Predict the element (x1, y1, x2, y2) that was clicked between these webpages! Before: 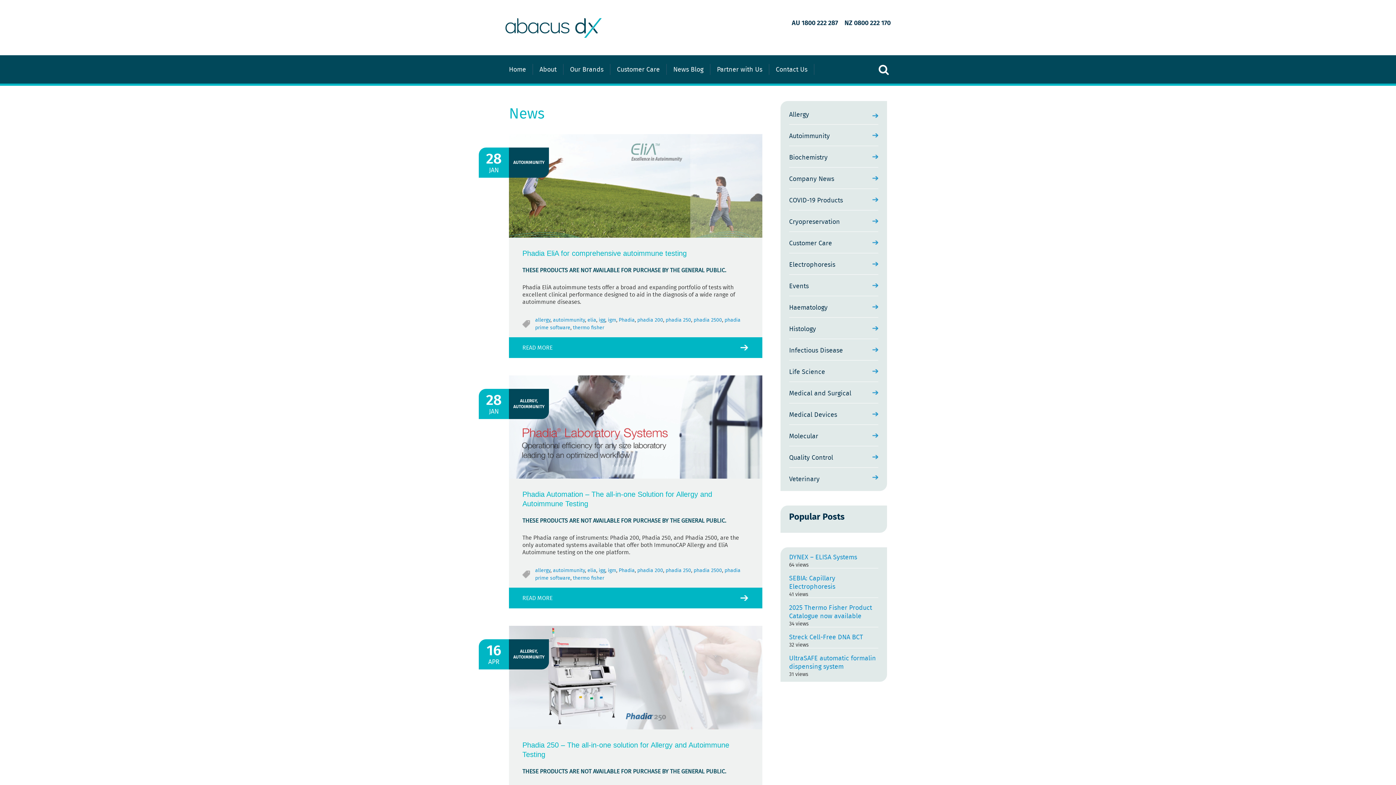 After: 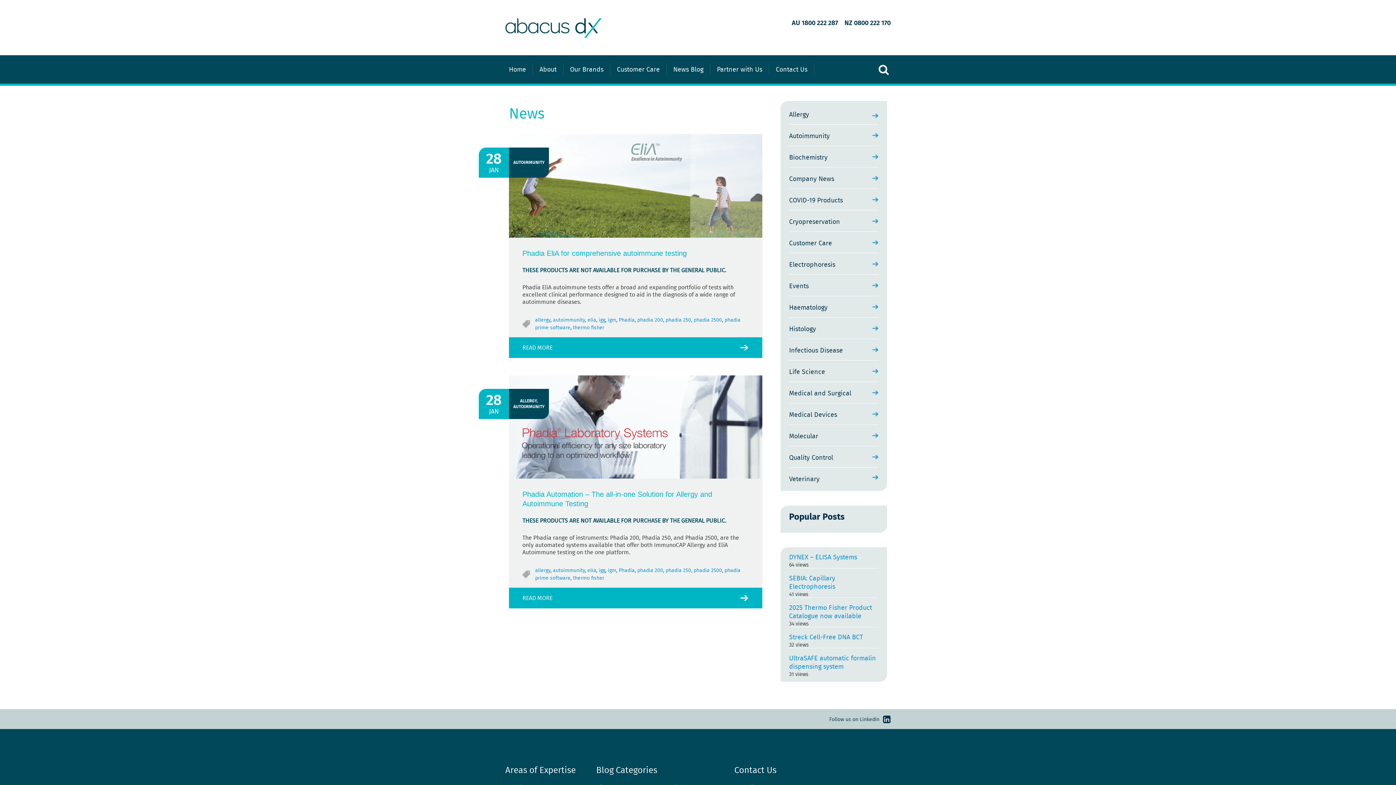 Action: label: phadia 200 bbox: (637, 316, 663, 323)